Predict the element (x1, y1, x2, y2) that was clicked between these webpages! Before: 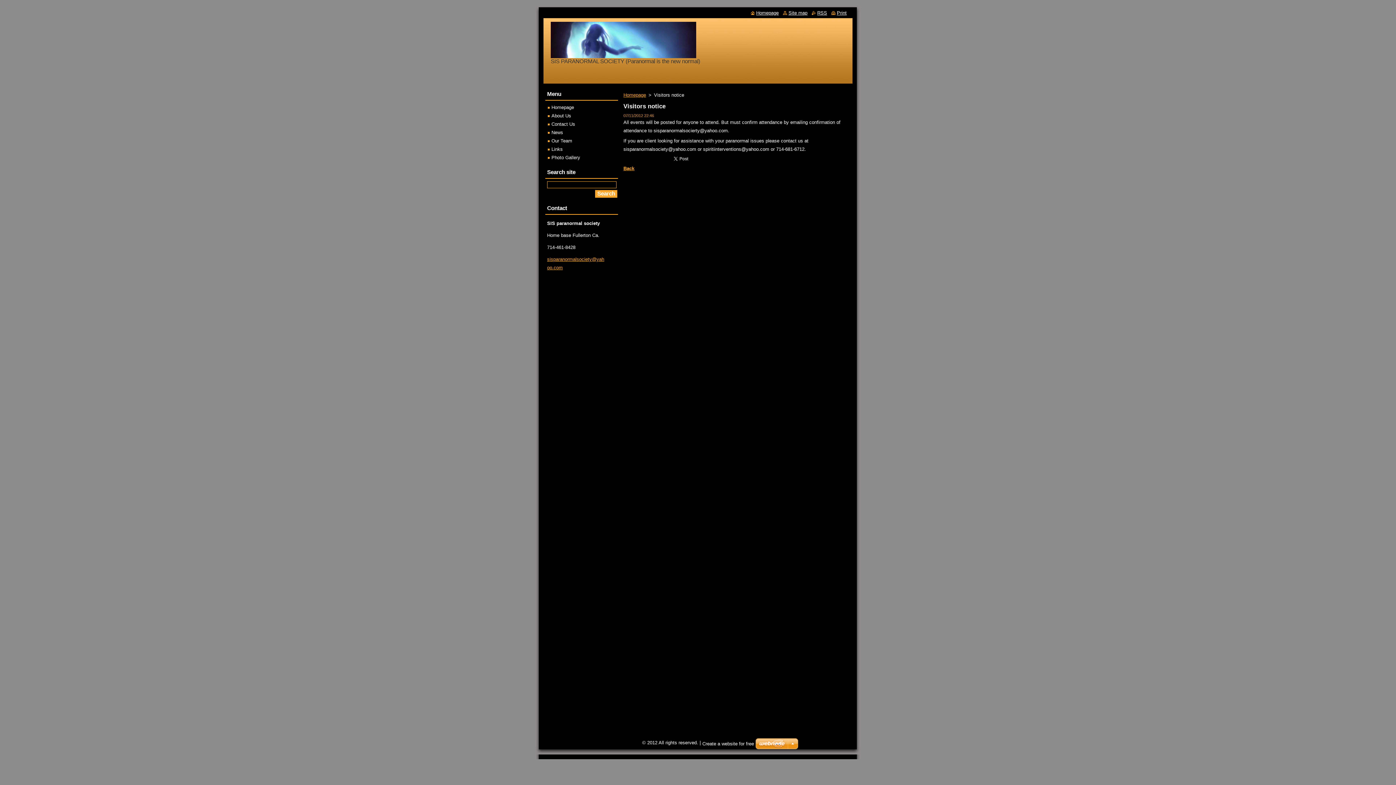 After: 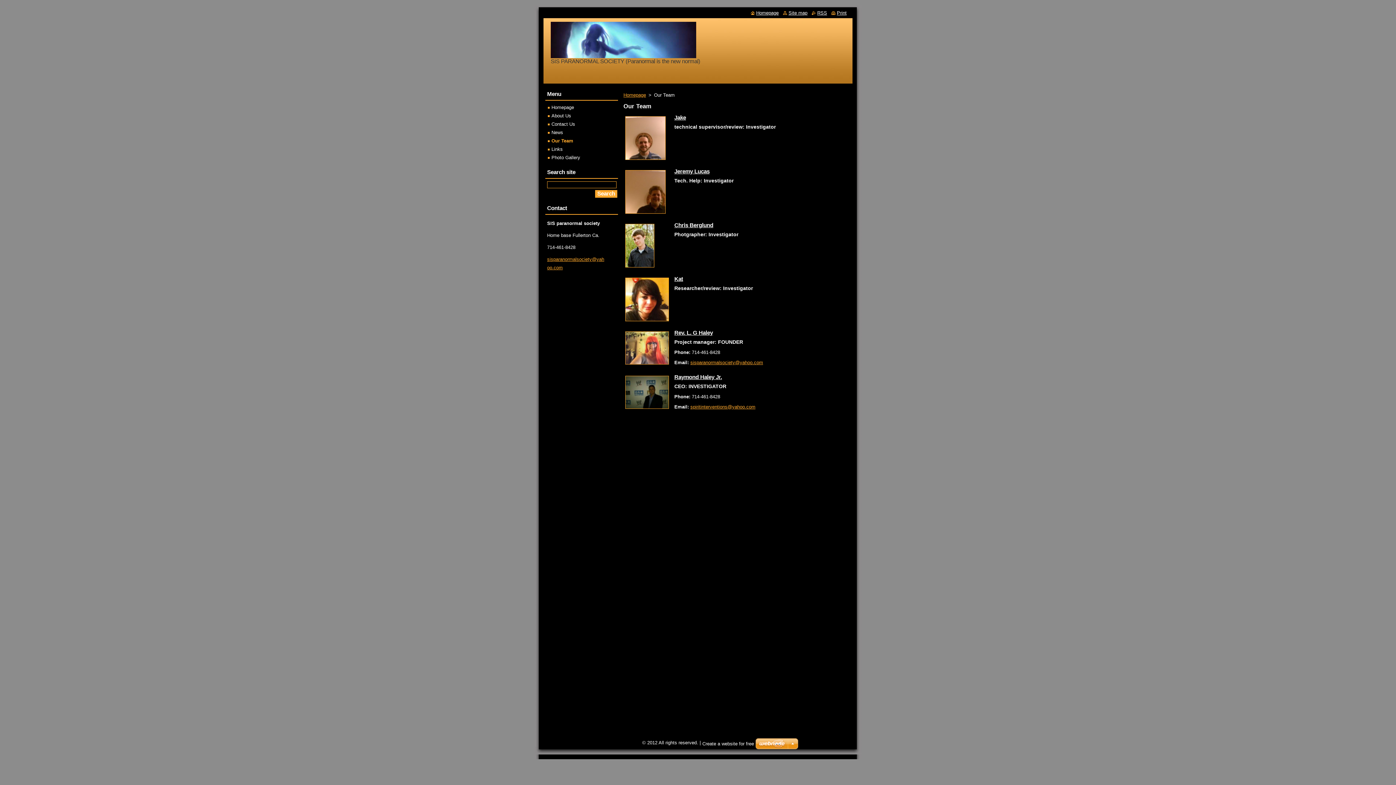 Action: bbox: (548, 138, 572, 143) label: Our Team